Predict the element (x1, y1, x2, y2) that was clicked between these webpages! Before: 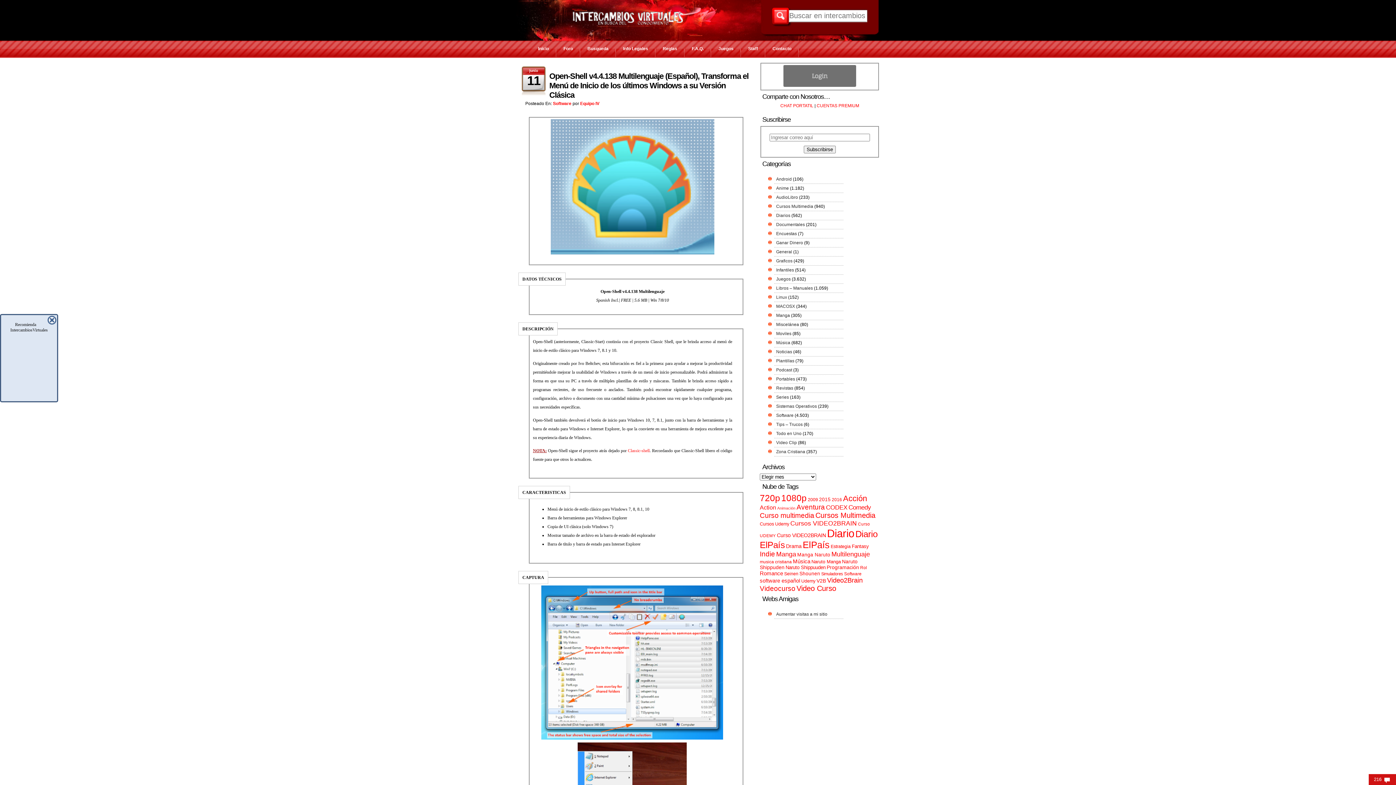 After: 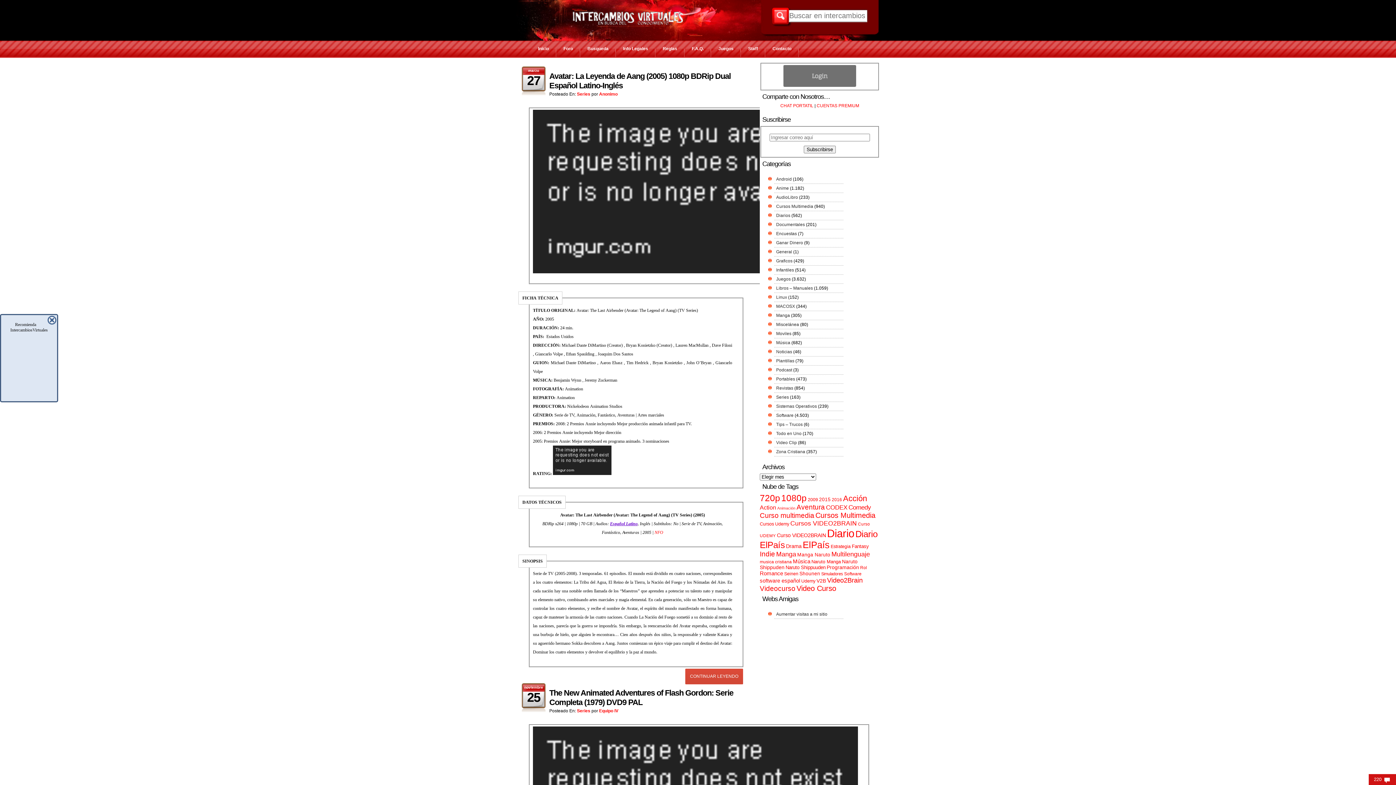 Action: bbox: (776, 395, 789, 400) label: Series